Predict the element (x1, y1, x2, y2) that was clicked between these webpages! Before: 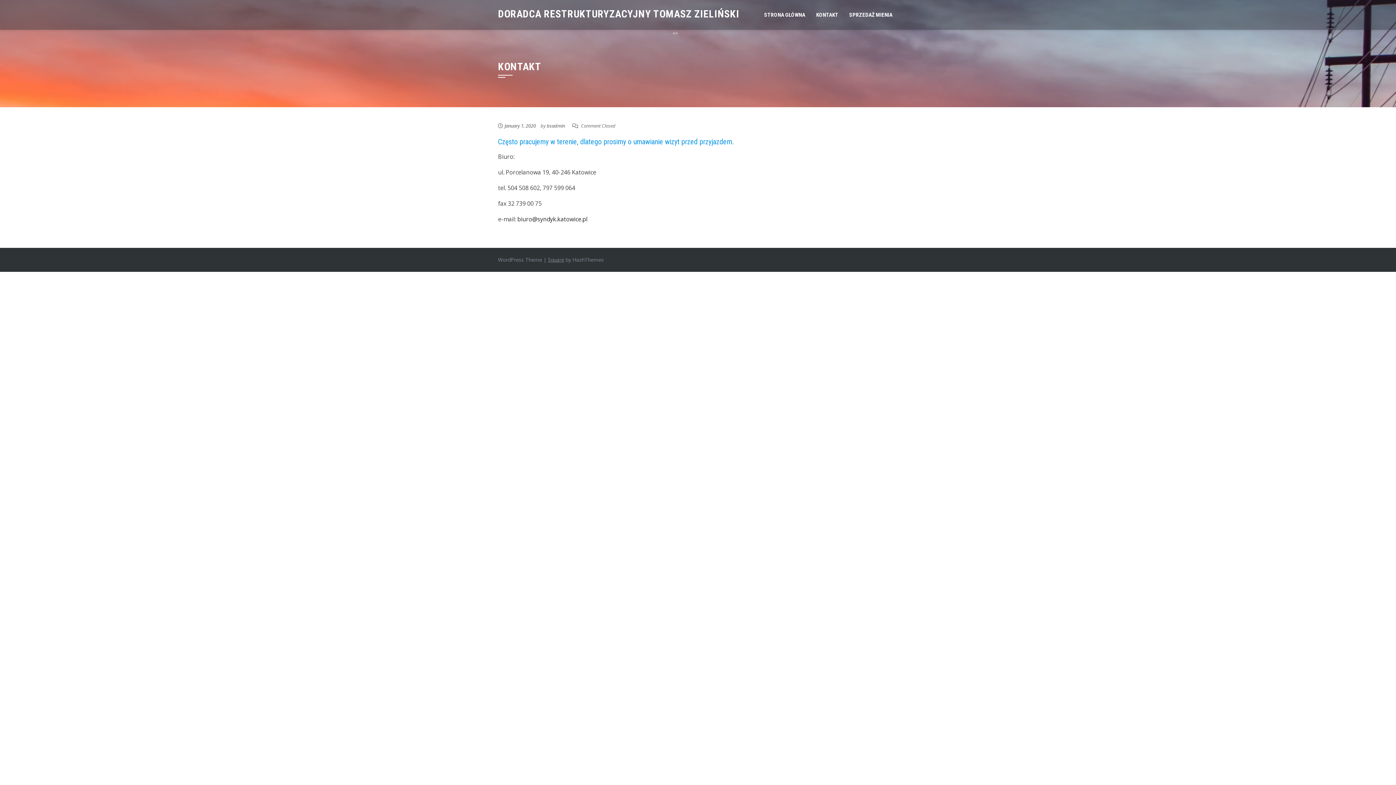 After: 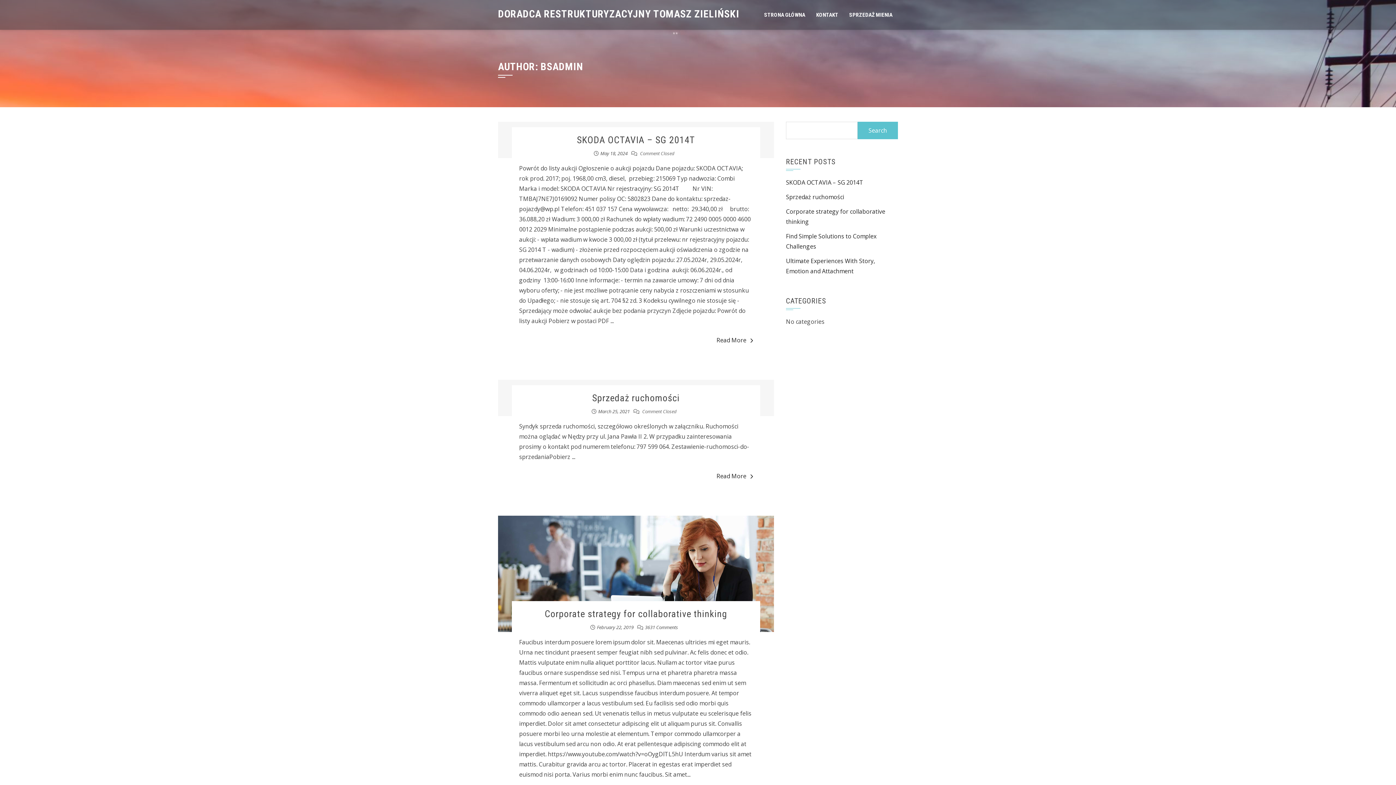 Action: label: bsadmin bbox: (546, 122, 565, 129)